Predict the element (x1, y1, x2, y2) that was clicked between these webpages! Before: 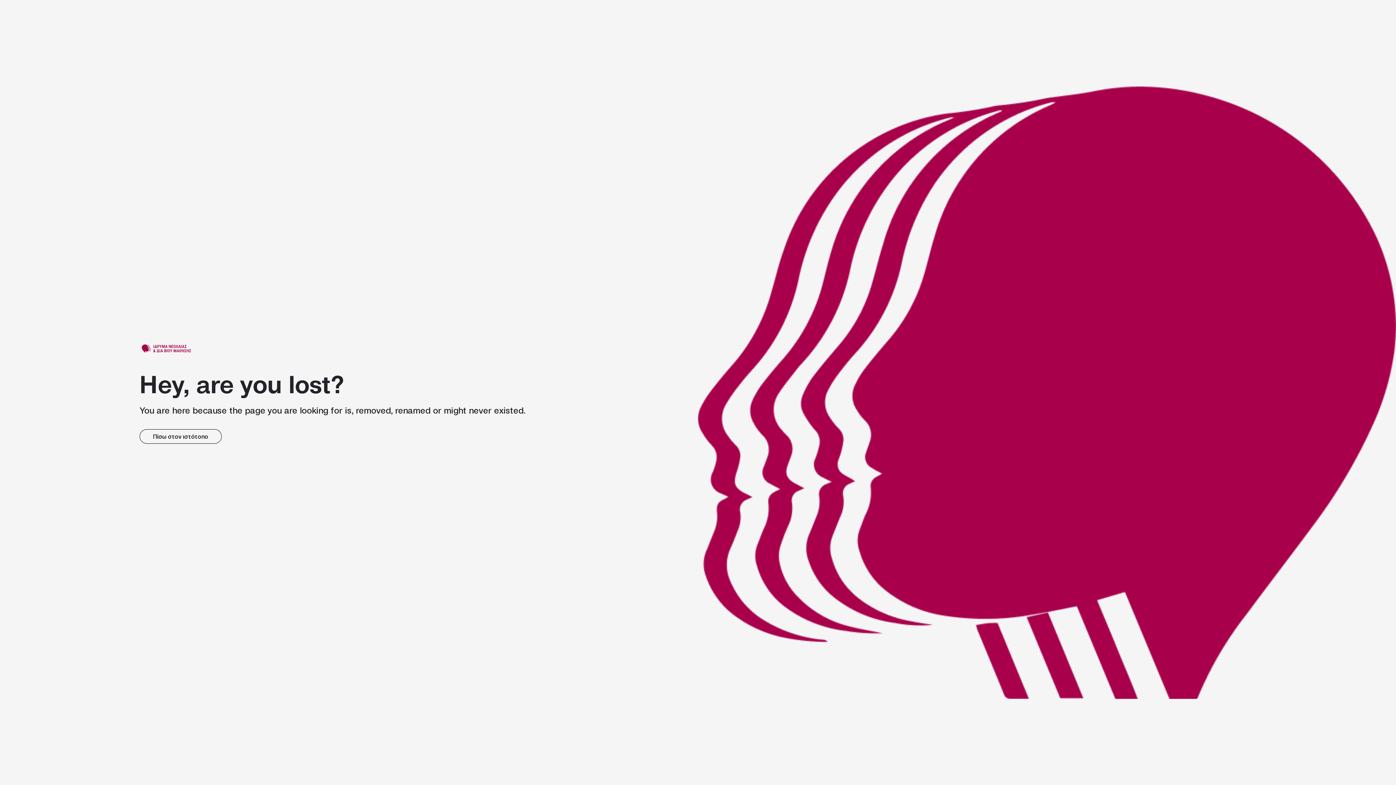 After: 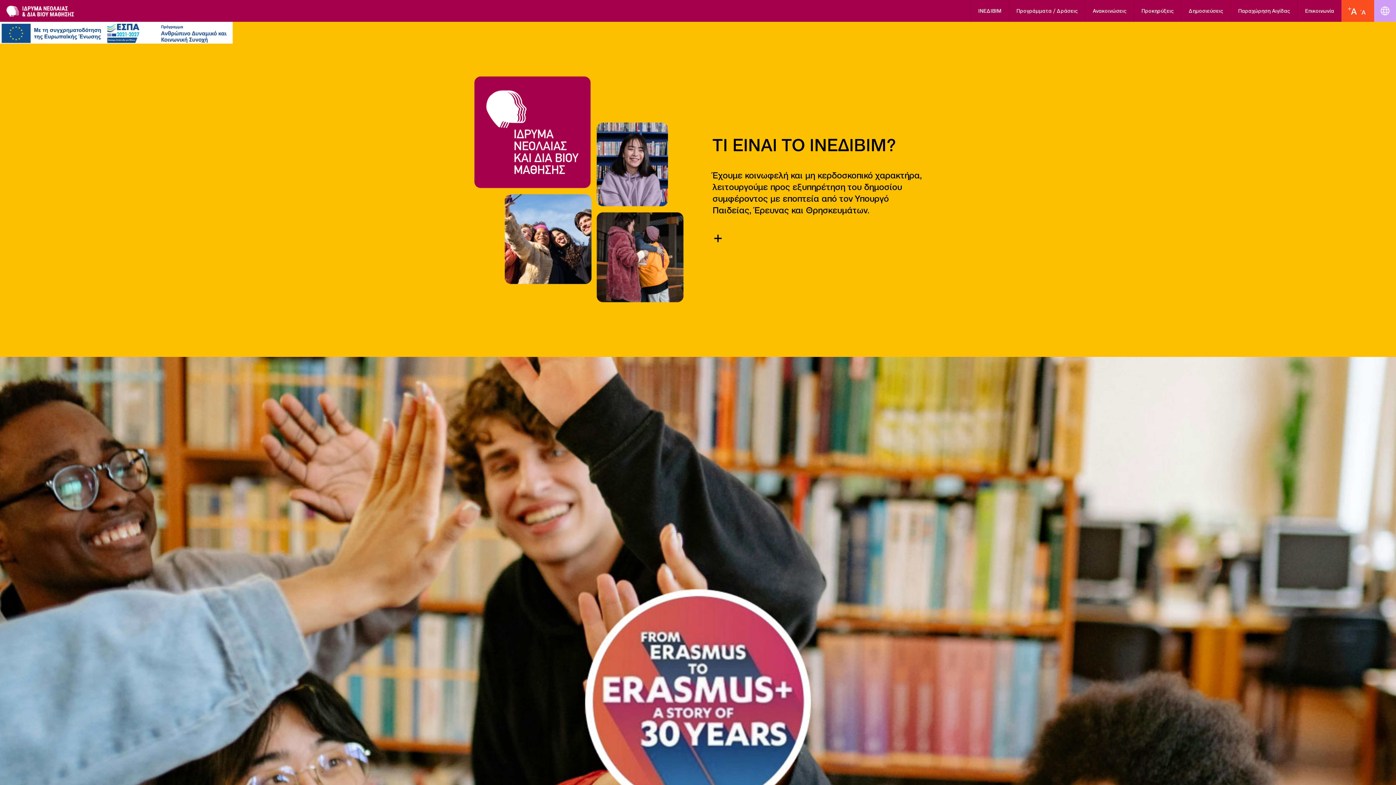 Action: bbox: (139, 429, 221, 443) label: link